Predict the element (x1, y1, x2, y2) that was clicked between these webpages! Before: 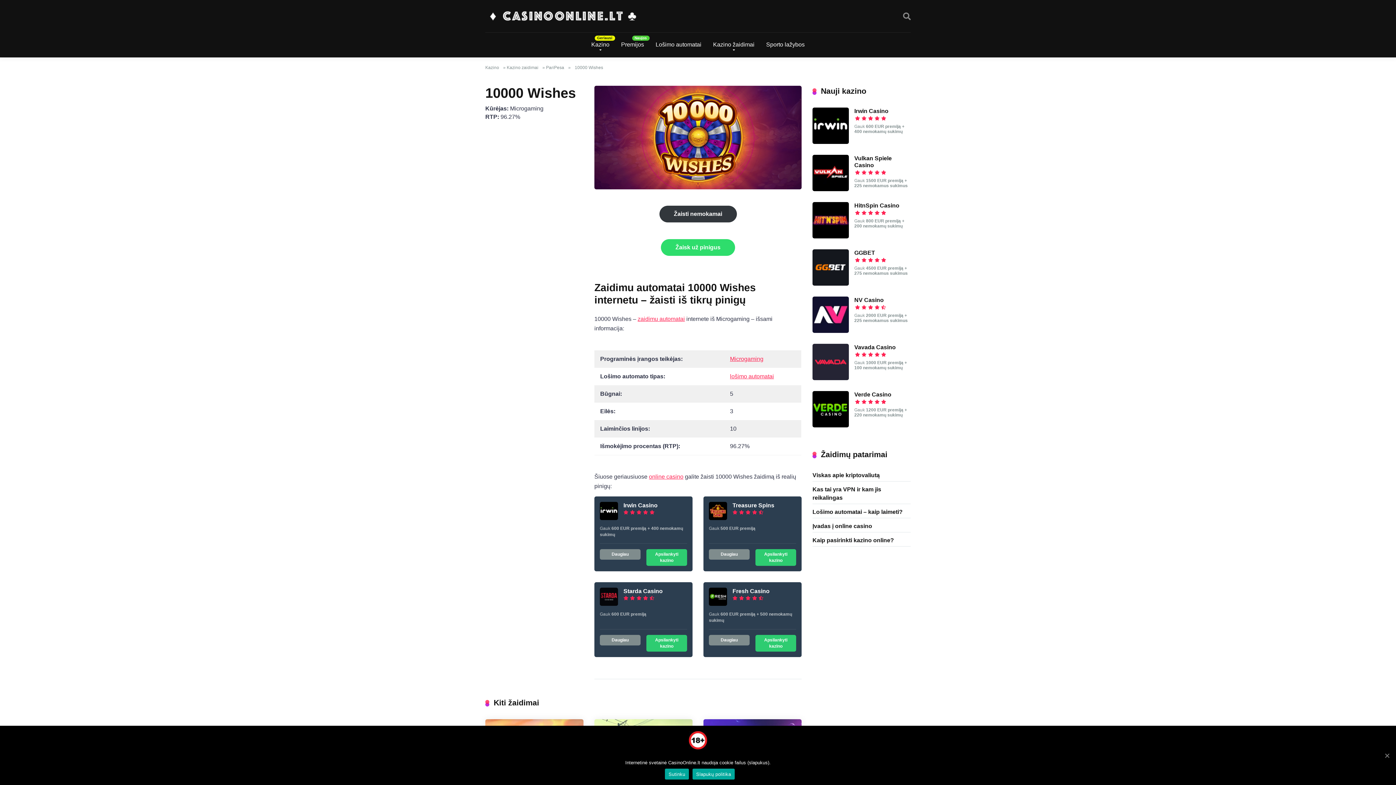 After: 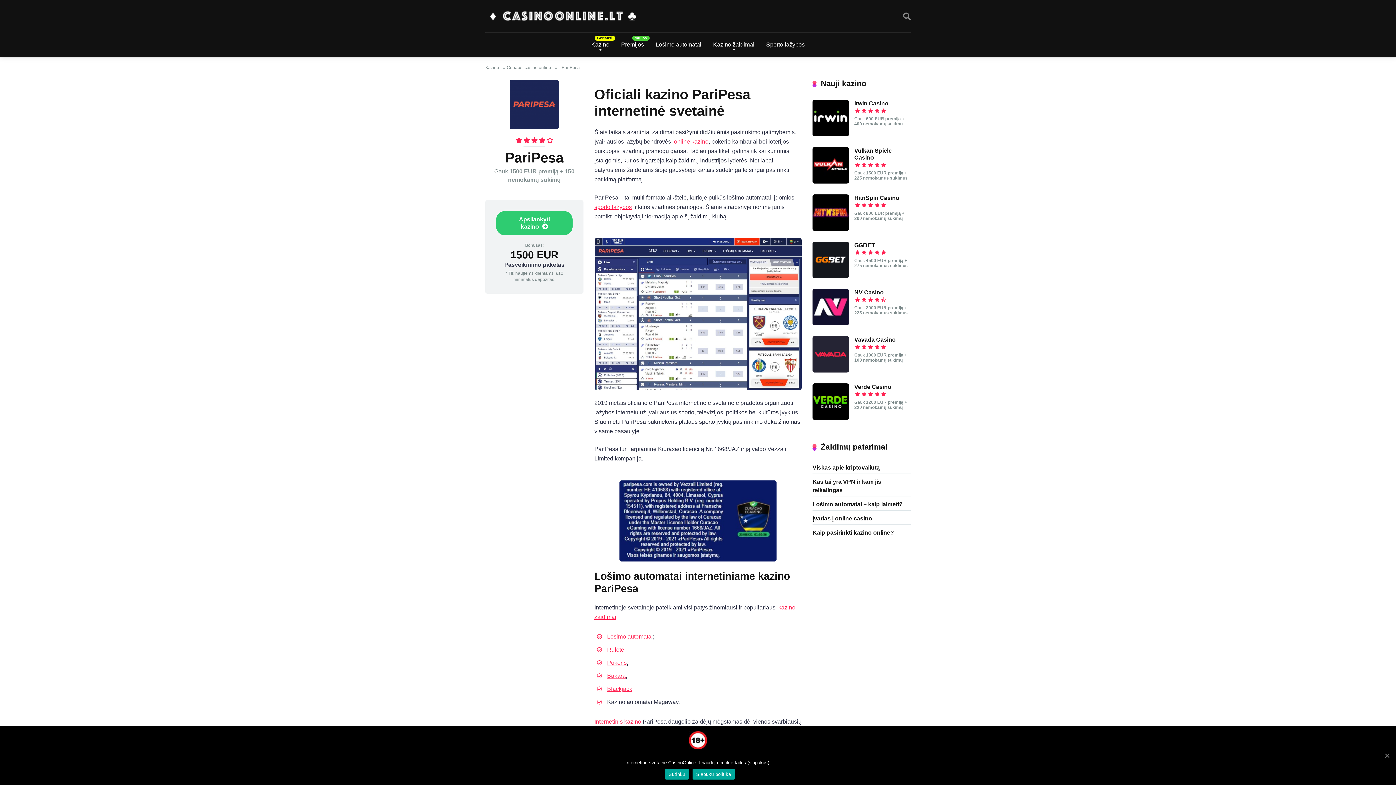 Action: bbox: (546, 65, 567, 70) label: PariPesa